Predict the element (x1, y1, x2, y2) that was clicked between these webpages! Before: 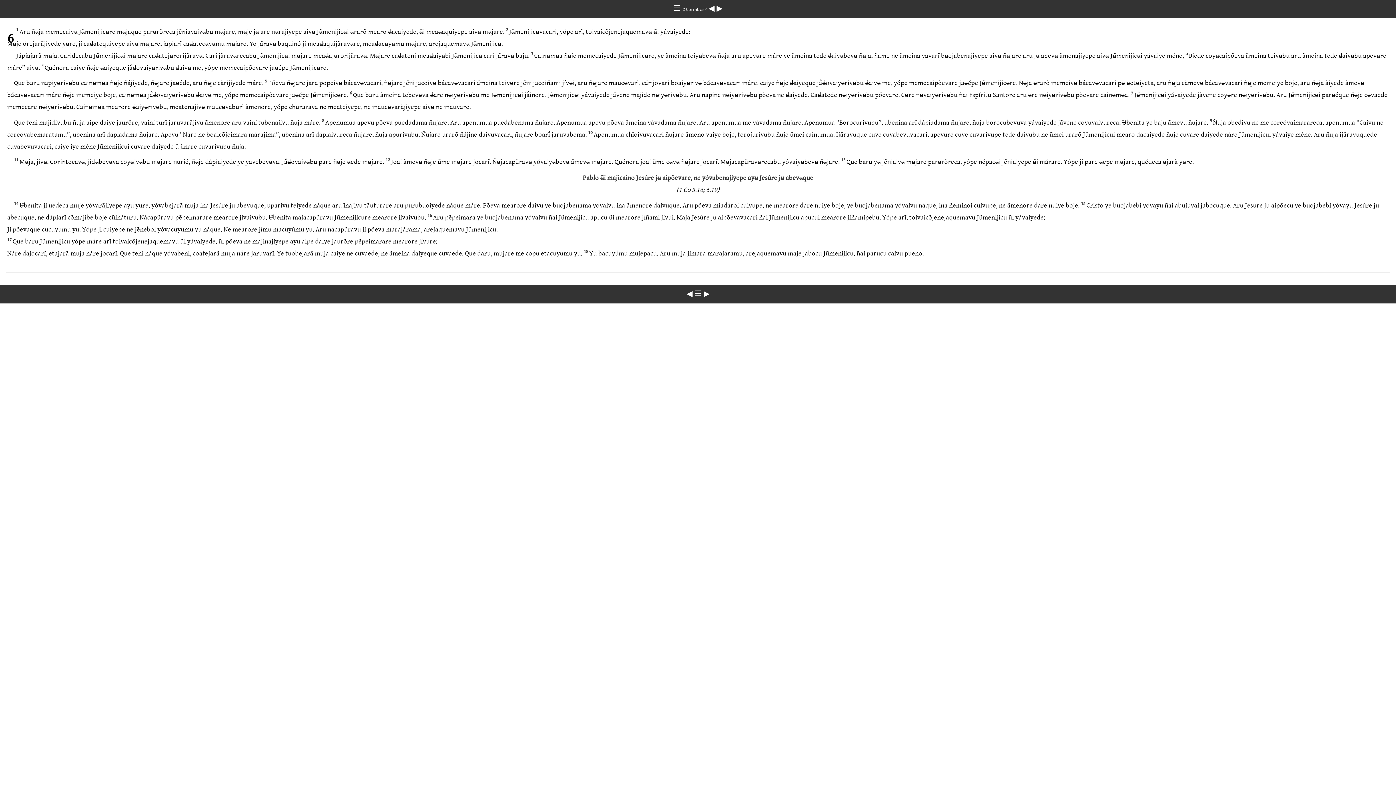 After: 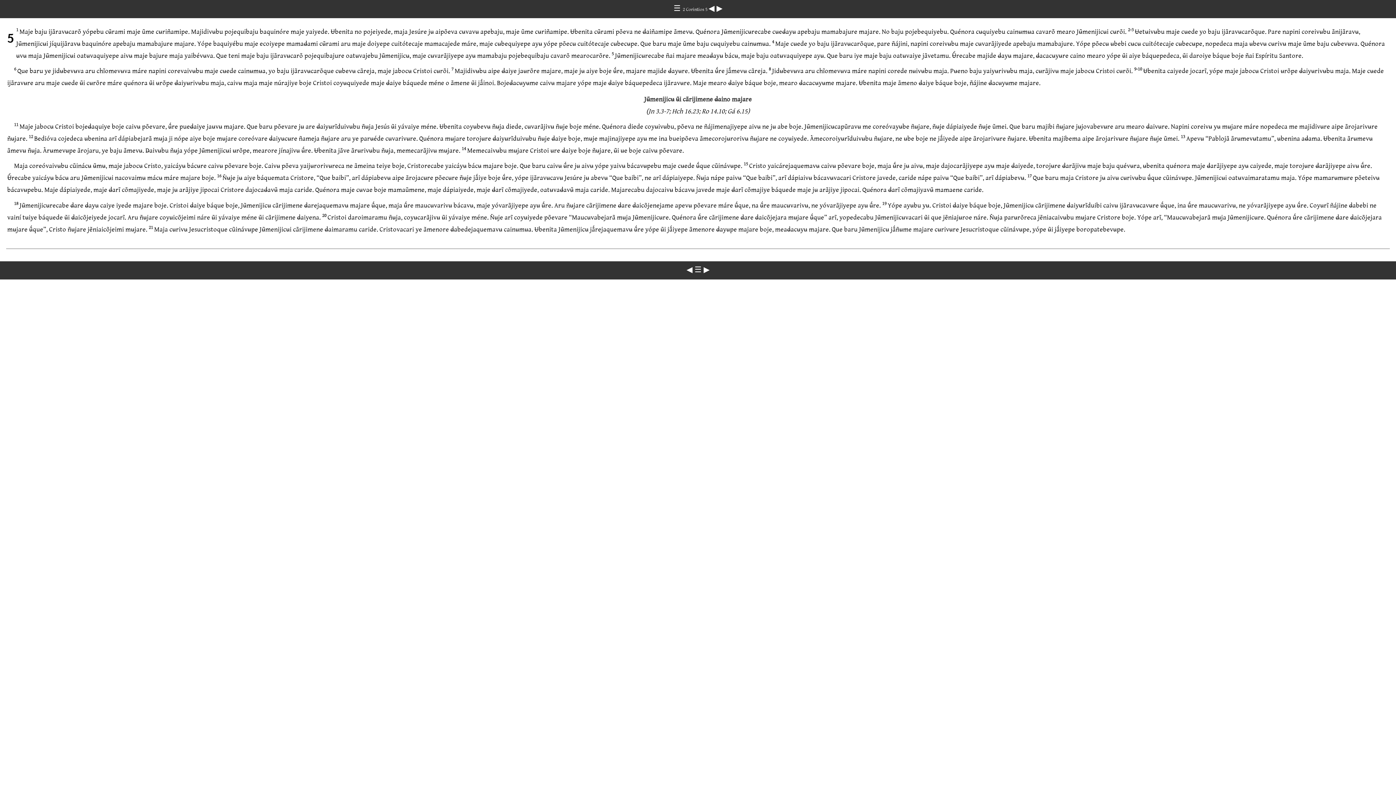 Action: bbox: (708, 4, 716, 12) label: ◀ 